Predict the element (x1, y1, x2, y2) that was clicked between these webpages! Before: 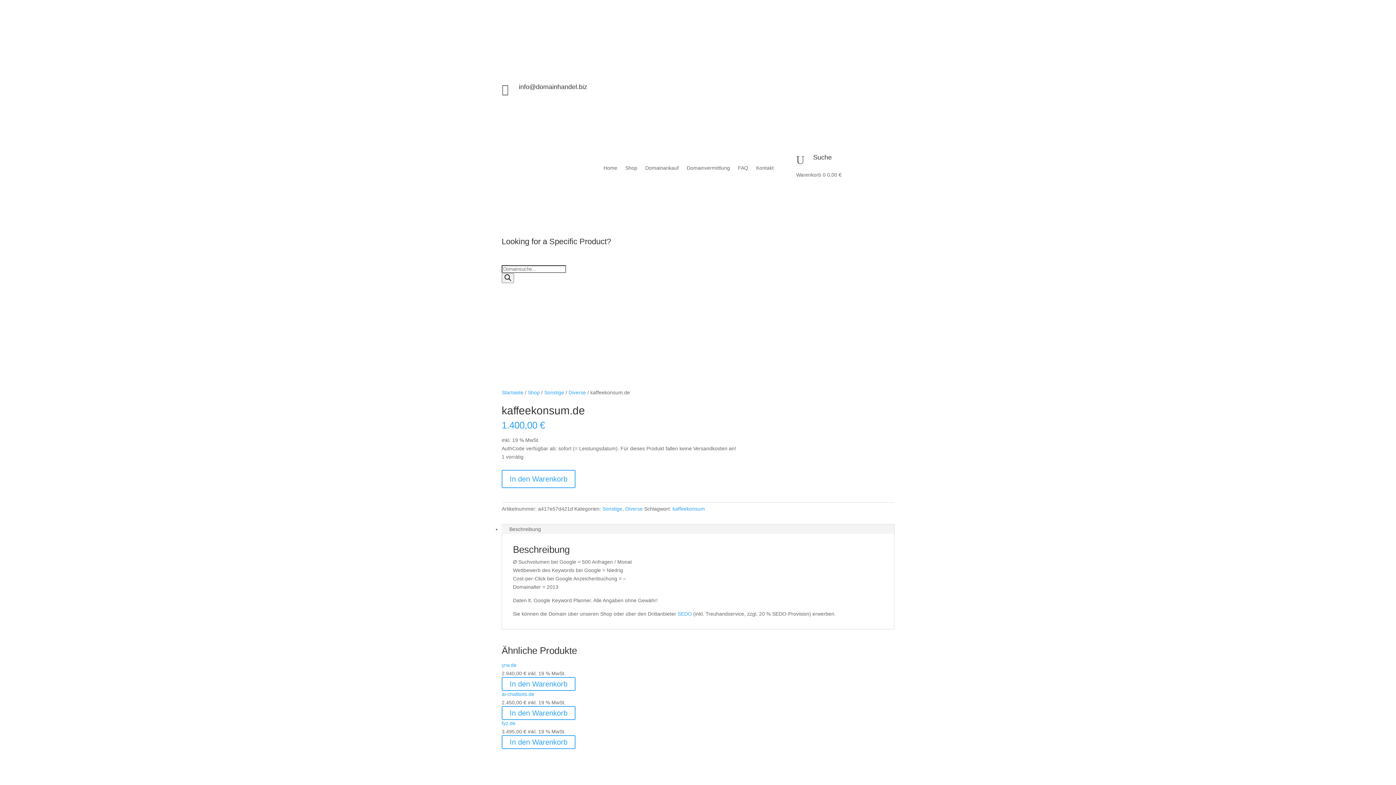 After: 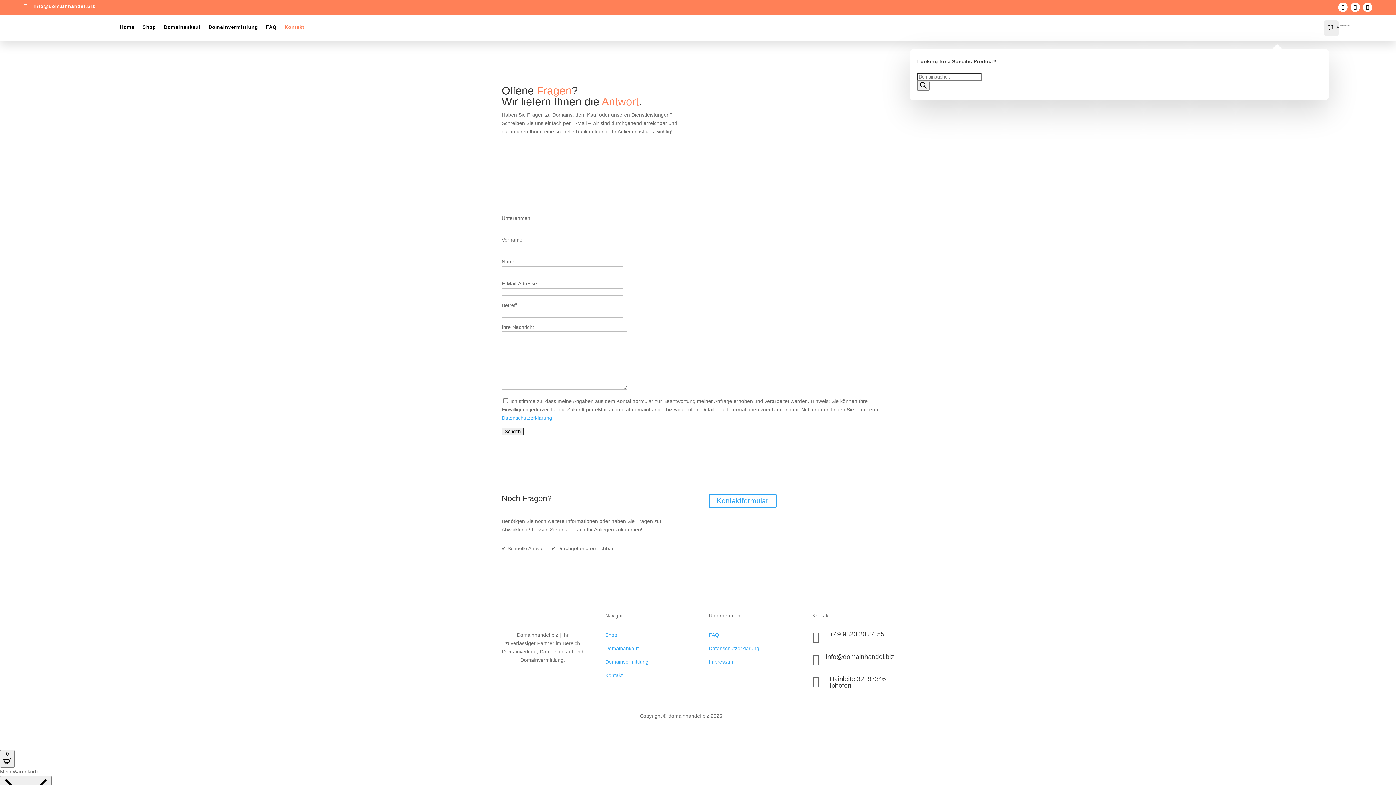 Action: label: Kontakt bbox: (756, 154, 773, 181)